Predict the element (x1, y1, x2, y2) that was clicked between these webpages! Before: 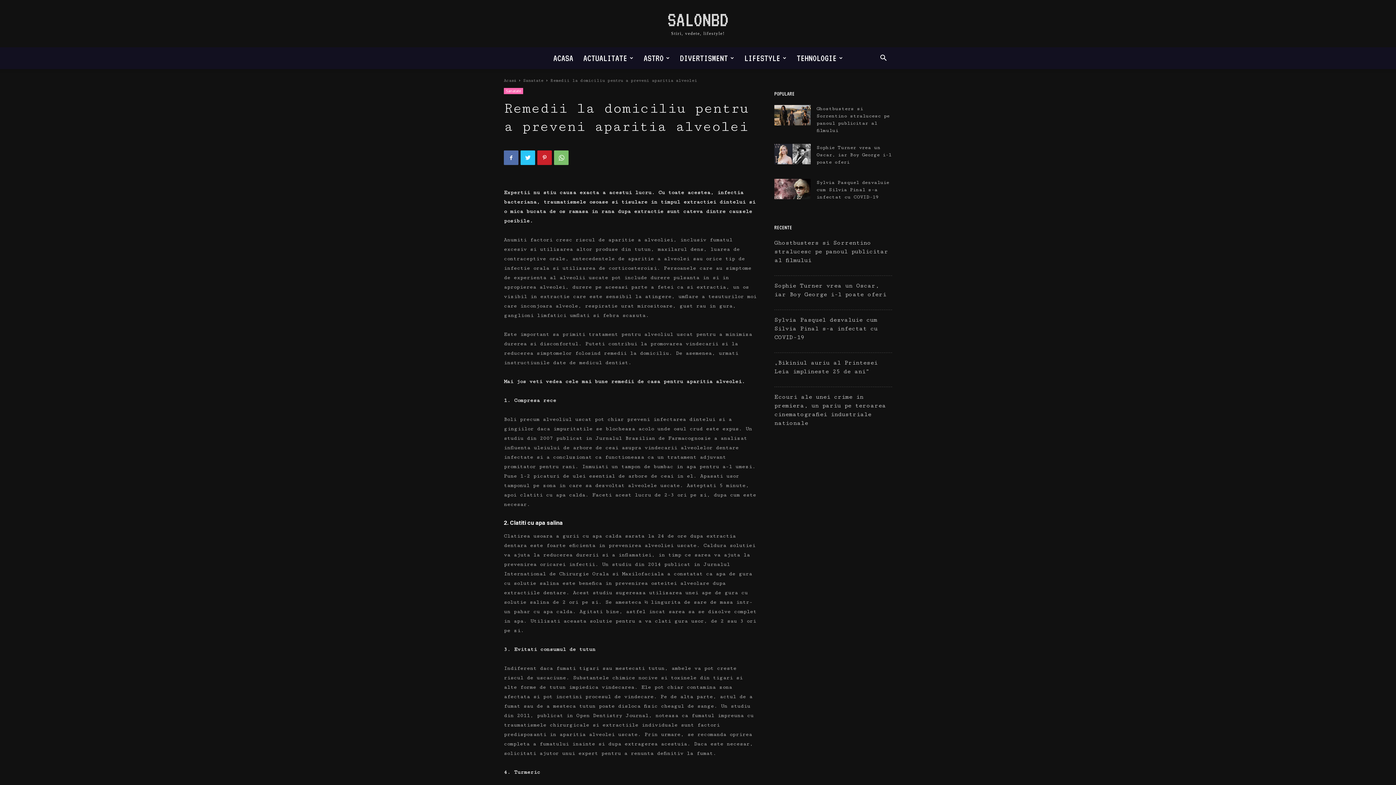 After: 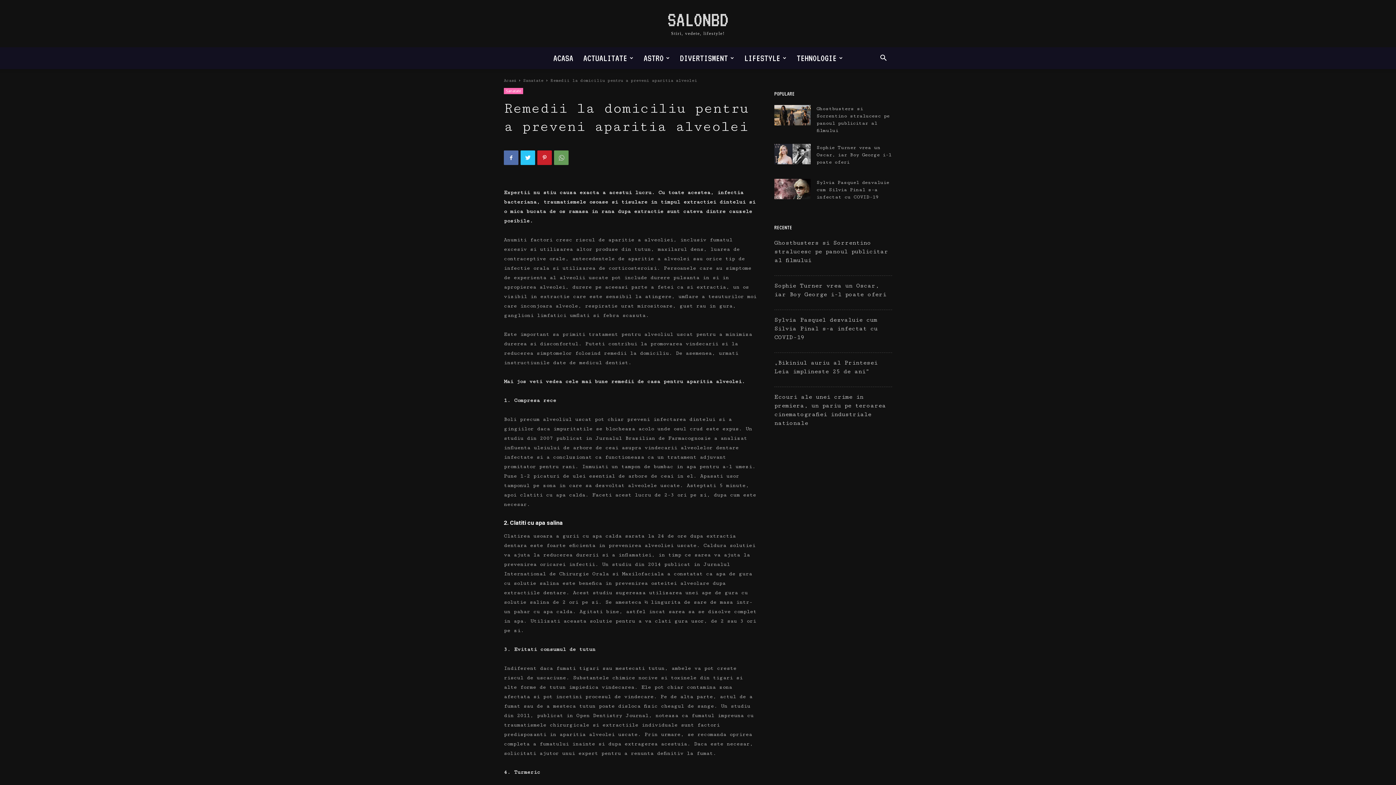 Action: bbox: (554, 150, 568, 165)